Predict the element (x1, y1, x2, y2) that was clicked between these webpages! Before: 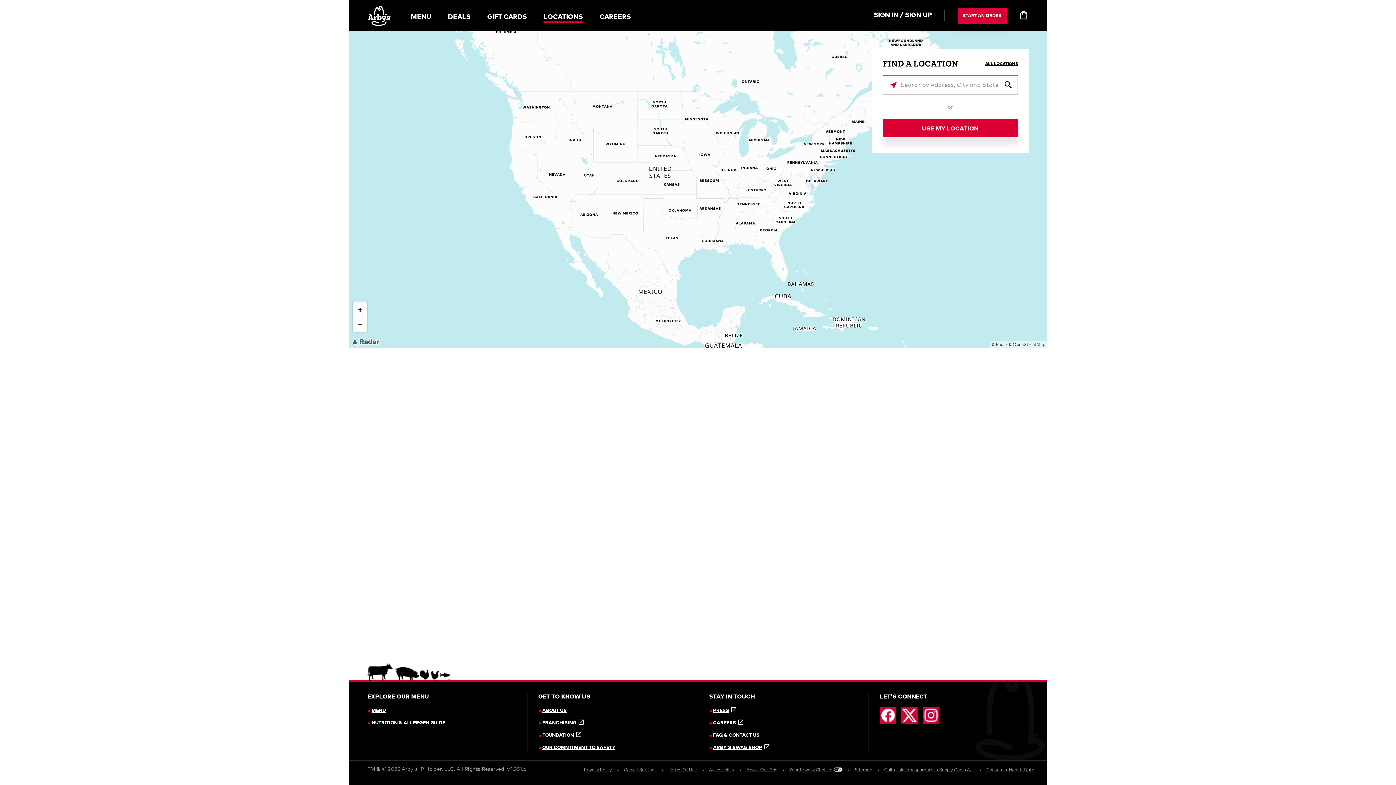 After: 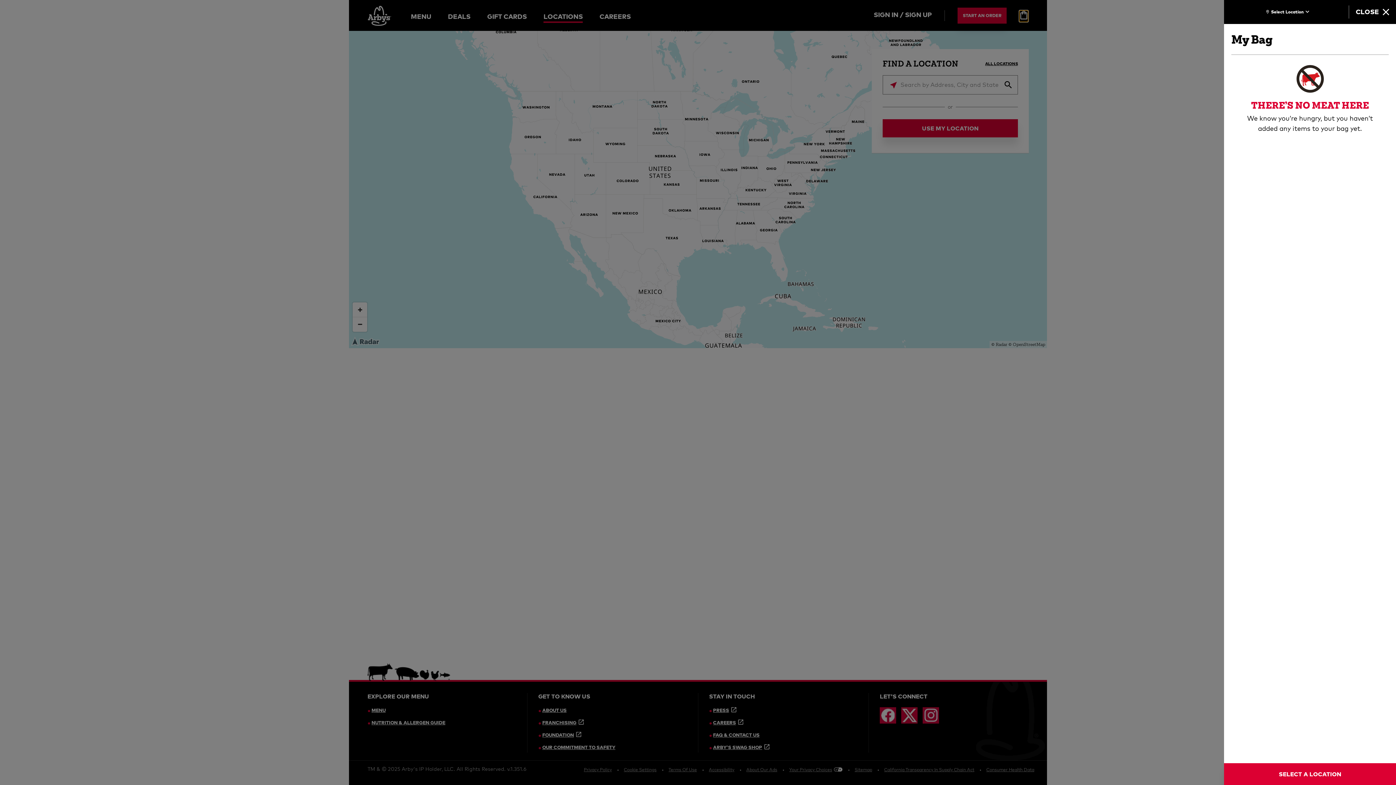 Action: bbox: (1019, 10, 1028, 21) label:  Open bag